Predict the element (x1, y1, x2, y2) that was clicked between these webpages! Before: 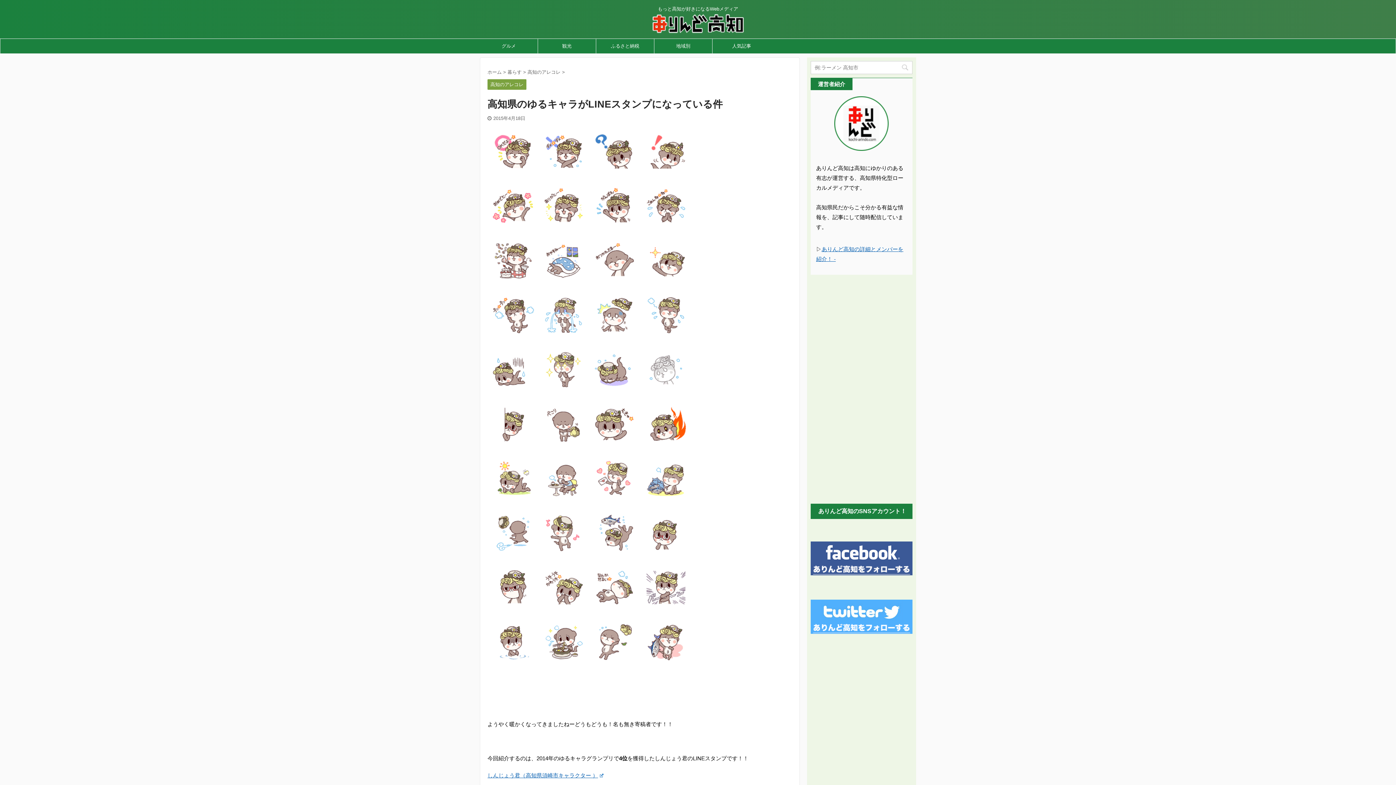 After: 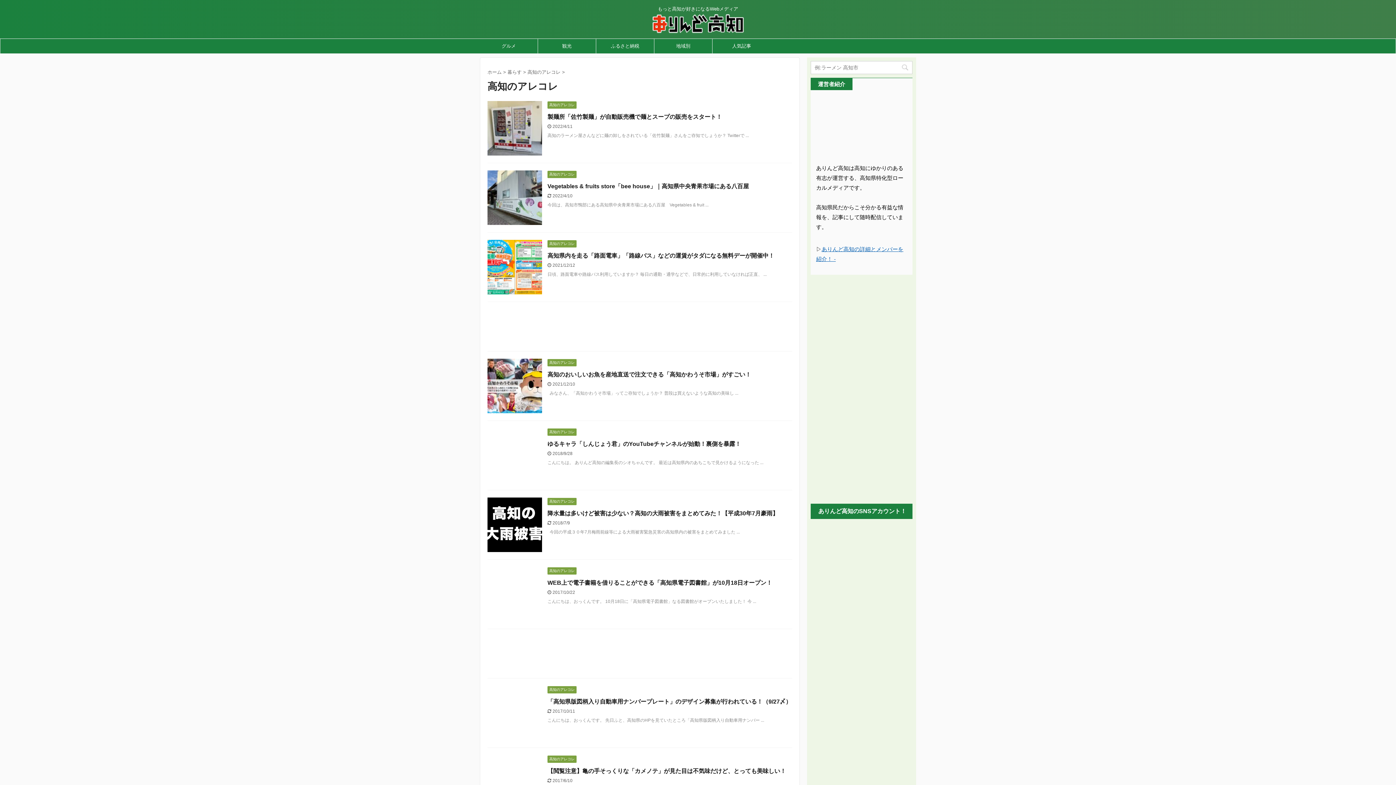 Action: label: 高知のアレコレ bbox: (487, 82, 526, 87)